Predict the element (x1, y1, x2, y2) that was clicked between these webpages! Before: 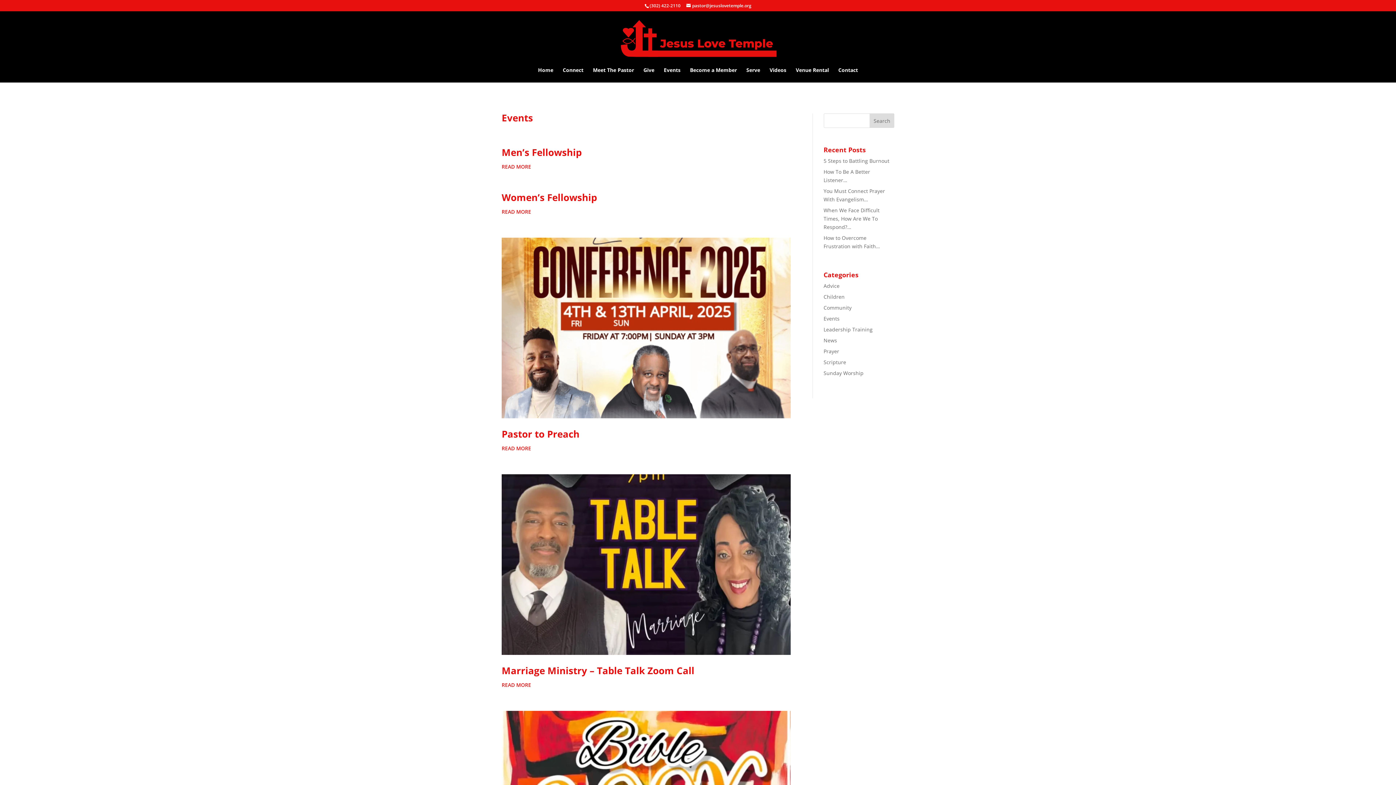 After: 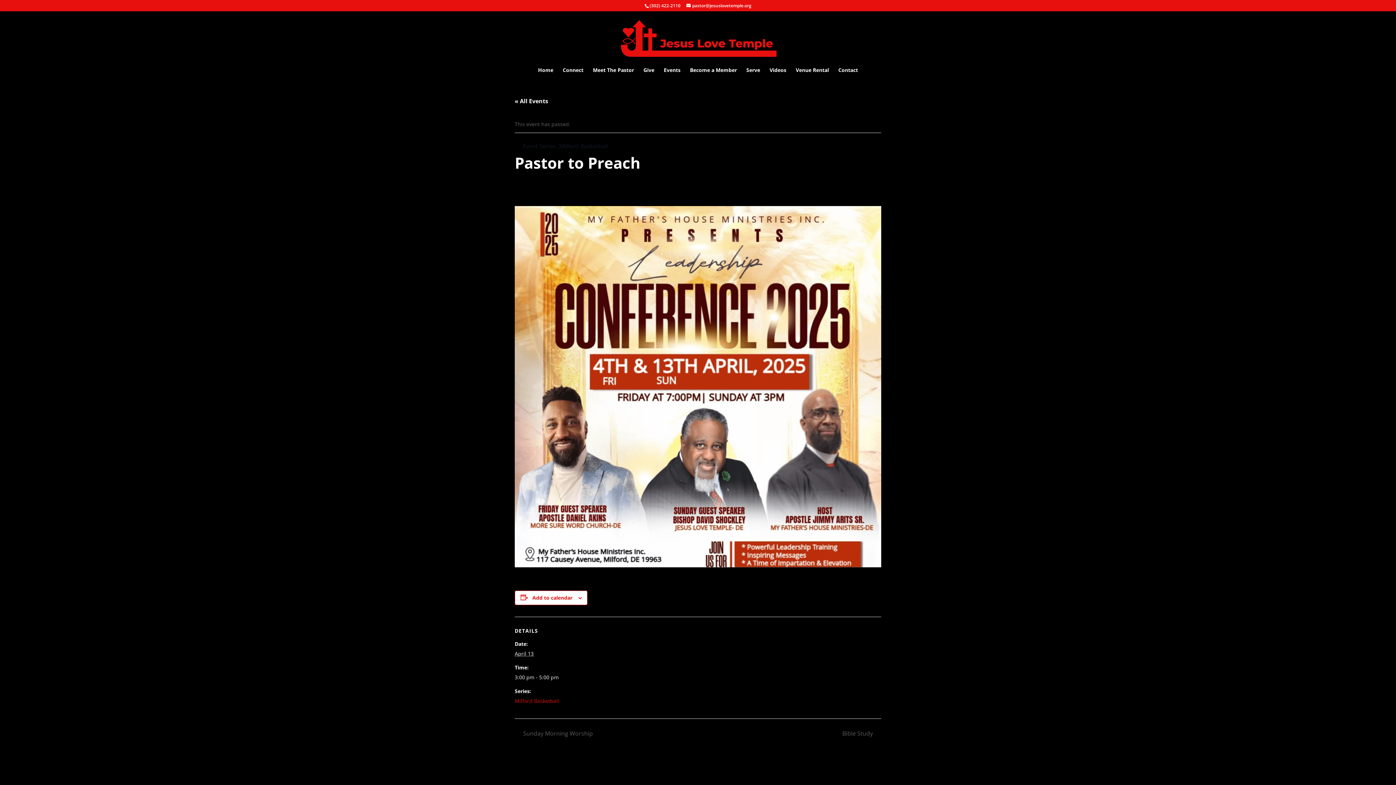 Action: bbox: (501, 237, 790, 418)